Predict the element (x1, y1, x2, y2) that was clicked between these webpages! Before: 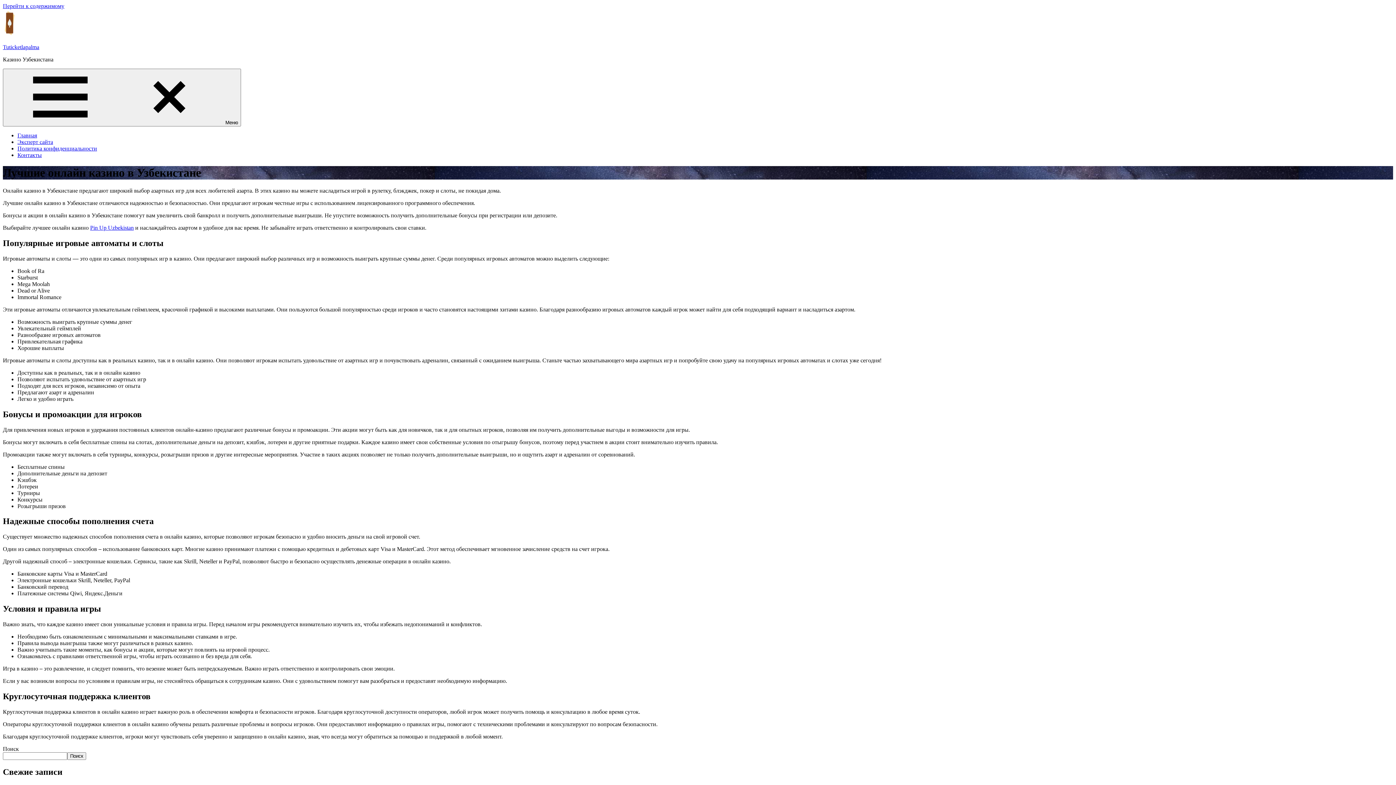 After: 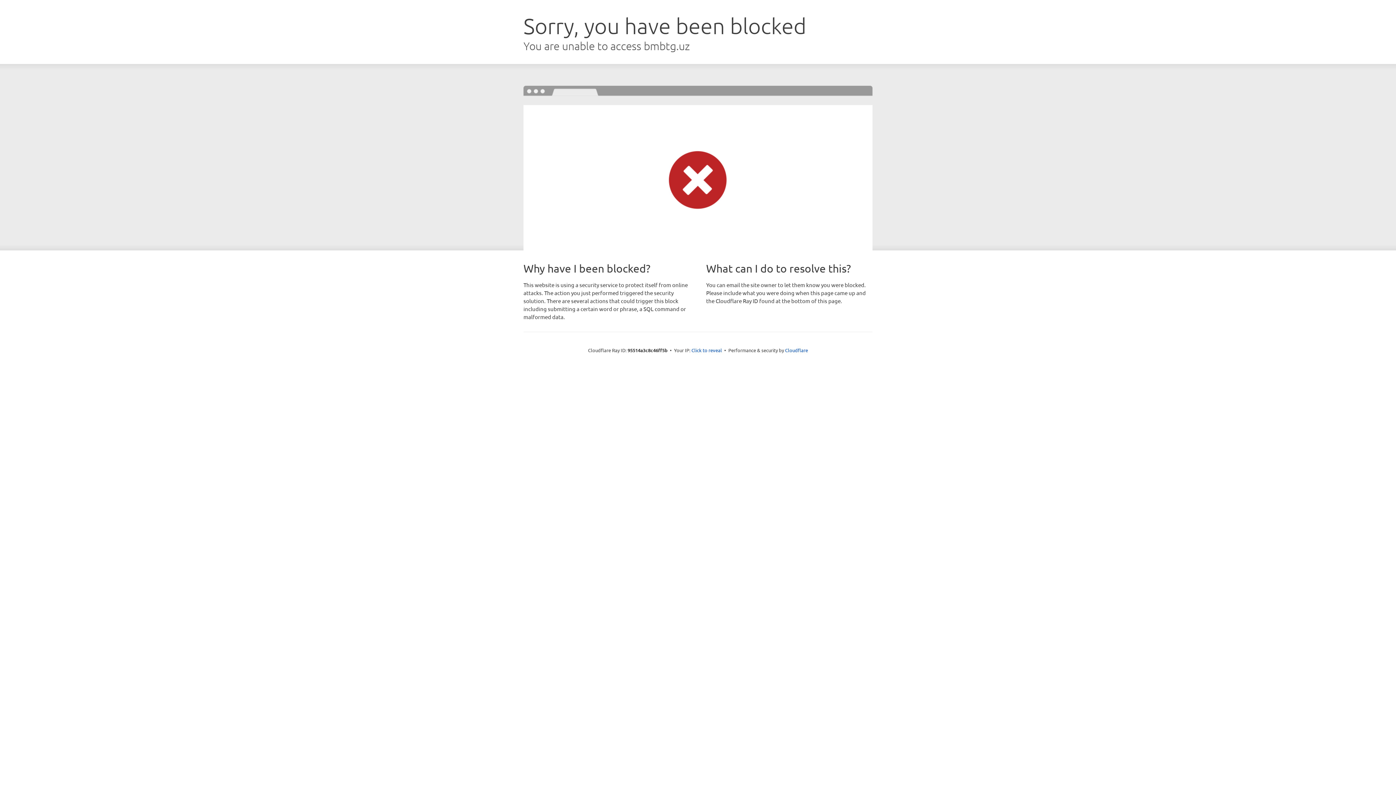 Action: label: Pin Up Uzbekistan bbox: (90, 224, 133, 230)